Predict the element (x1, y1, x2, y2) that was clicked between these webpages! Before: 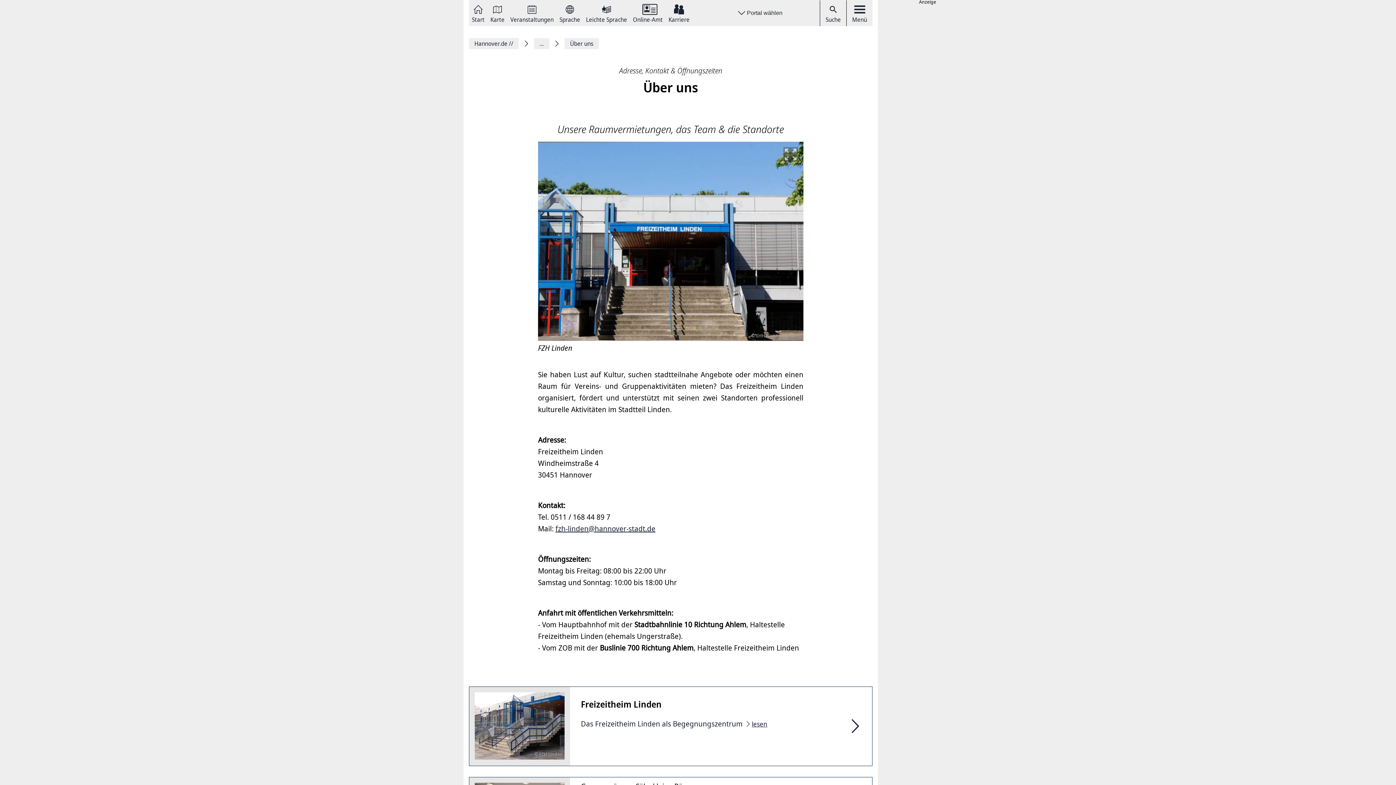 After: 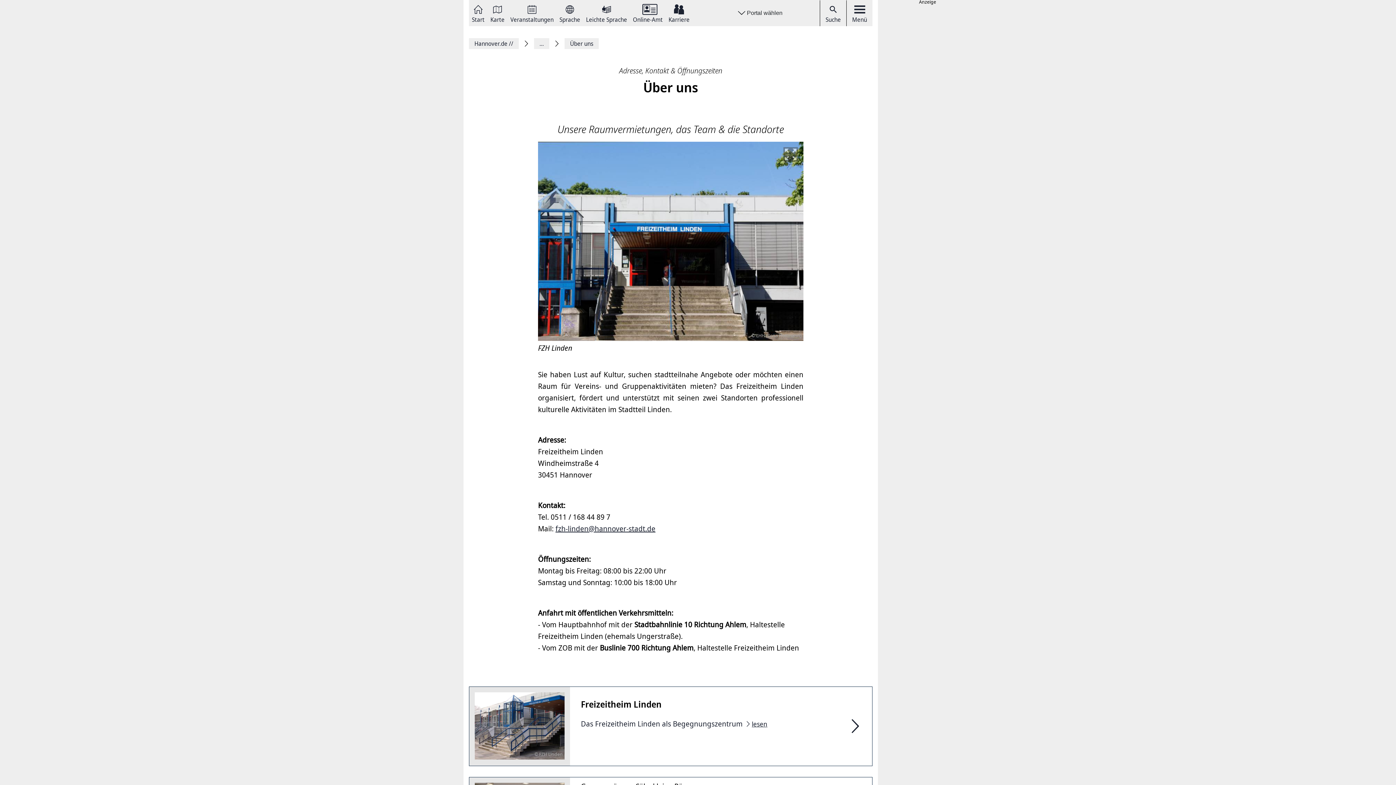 Action: label: fzh-linden@hannover-stadt.de bbox: (555, 523, 655, 533)